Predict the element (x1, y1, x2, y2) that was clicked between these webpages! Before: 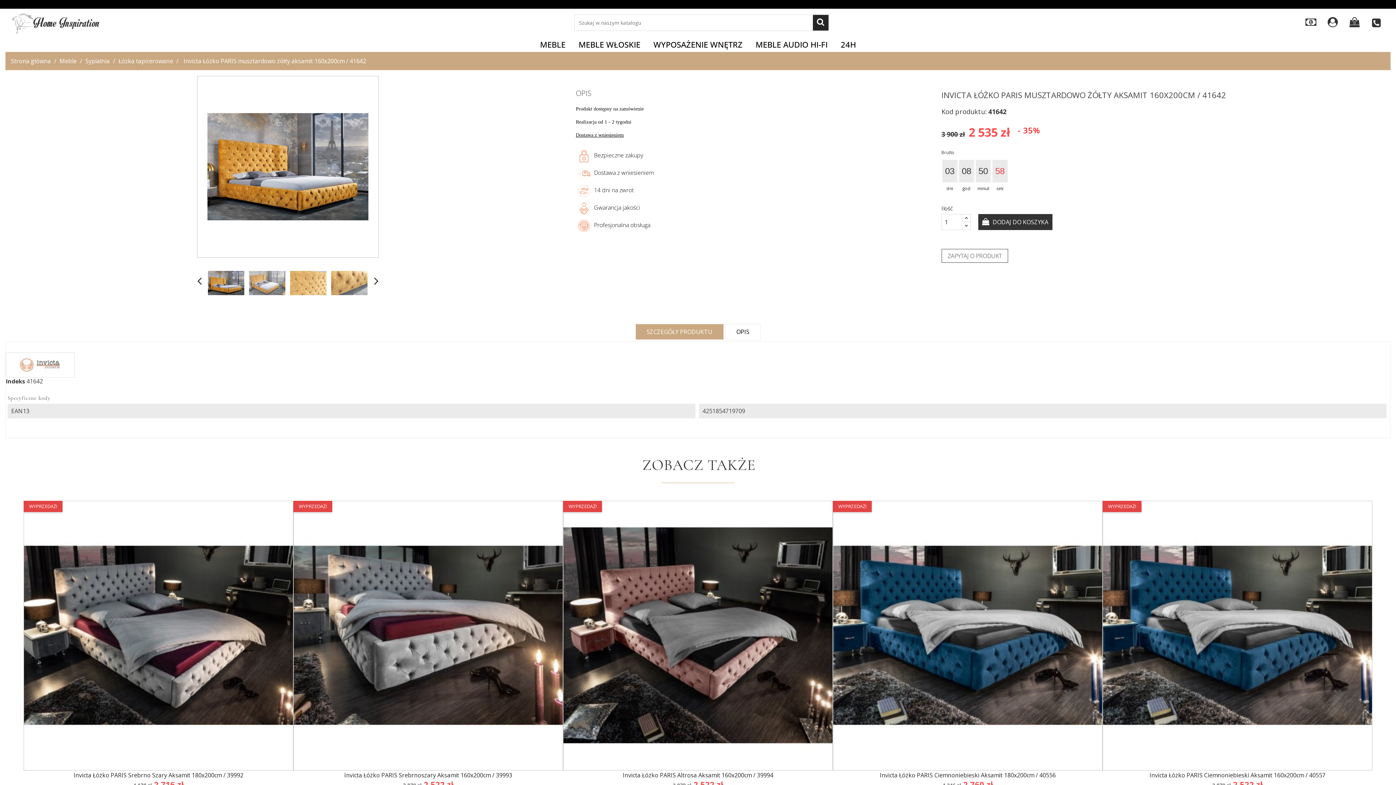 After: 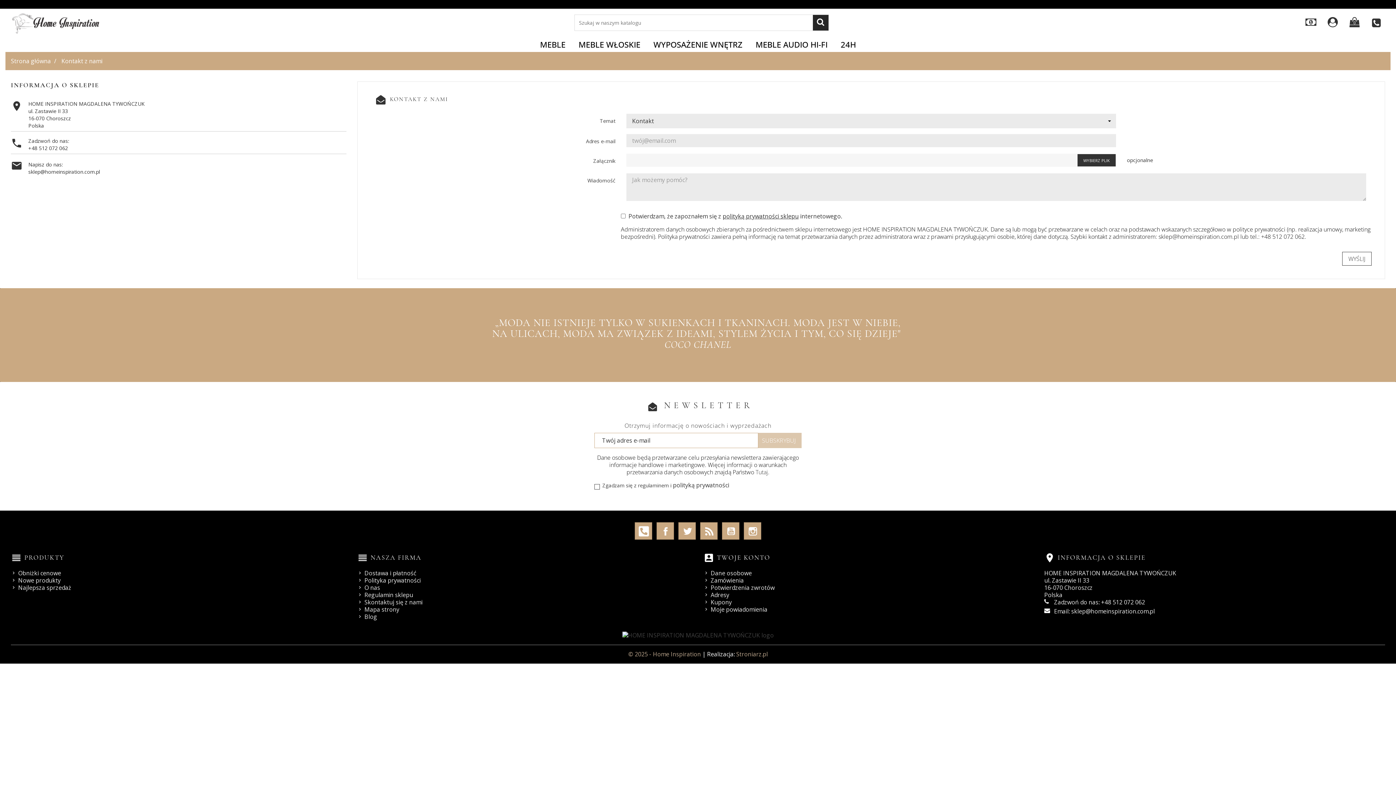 Action: bbox: (1365, 20, 1387, 28)